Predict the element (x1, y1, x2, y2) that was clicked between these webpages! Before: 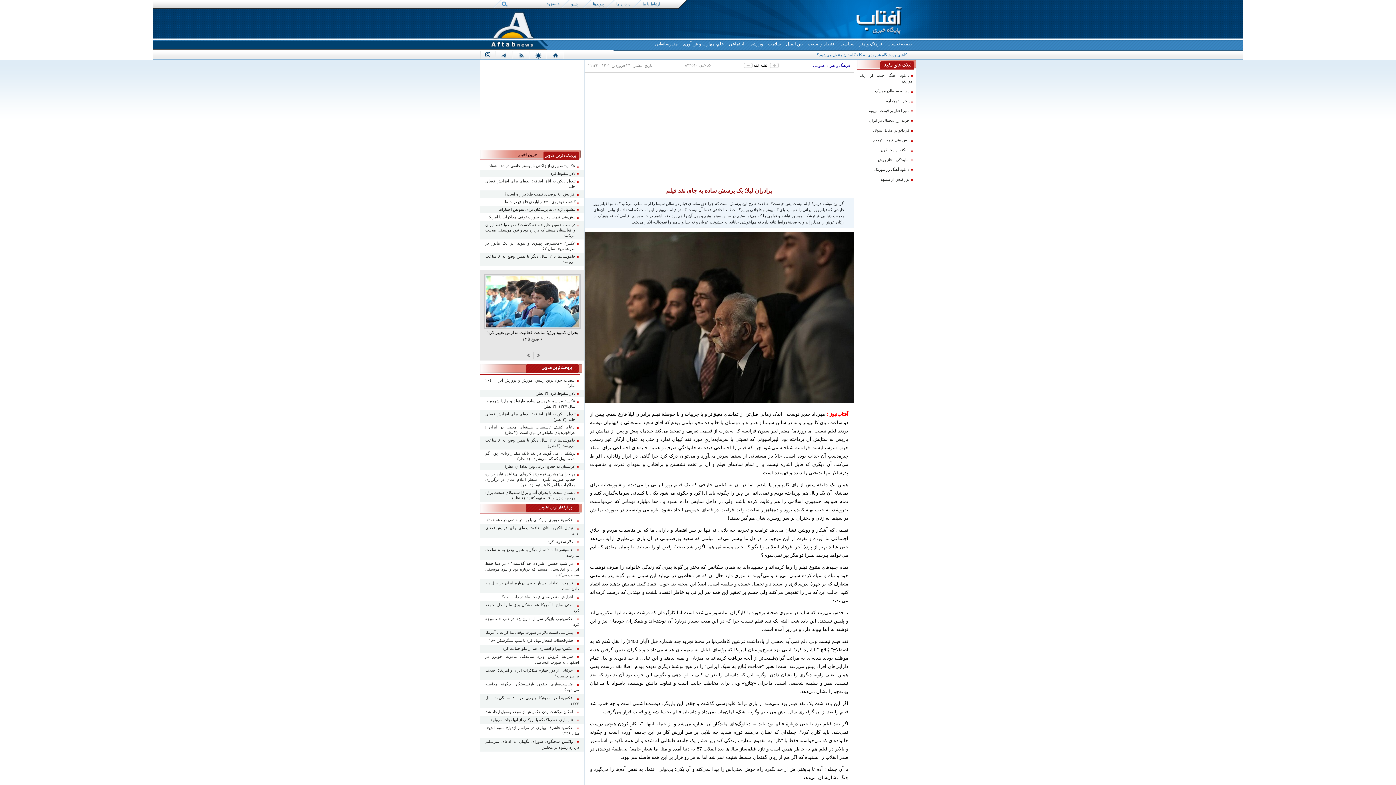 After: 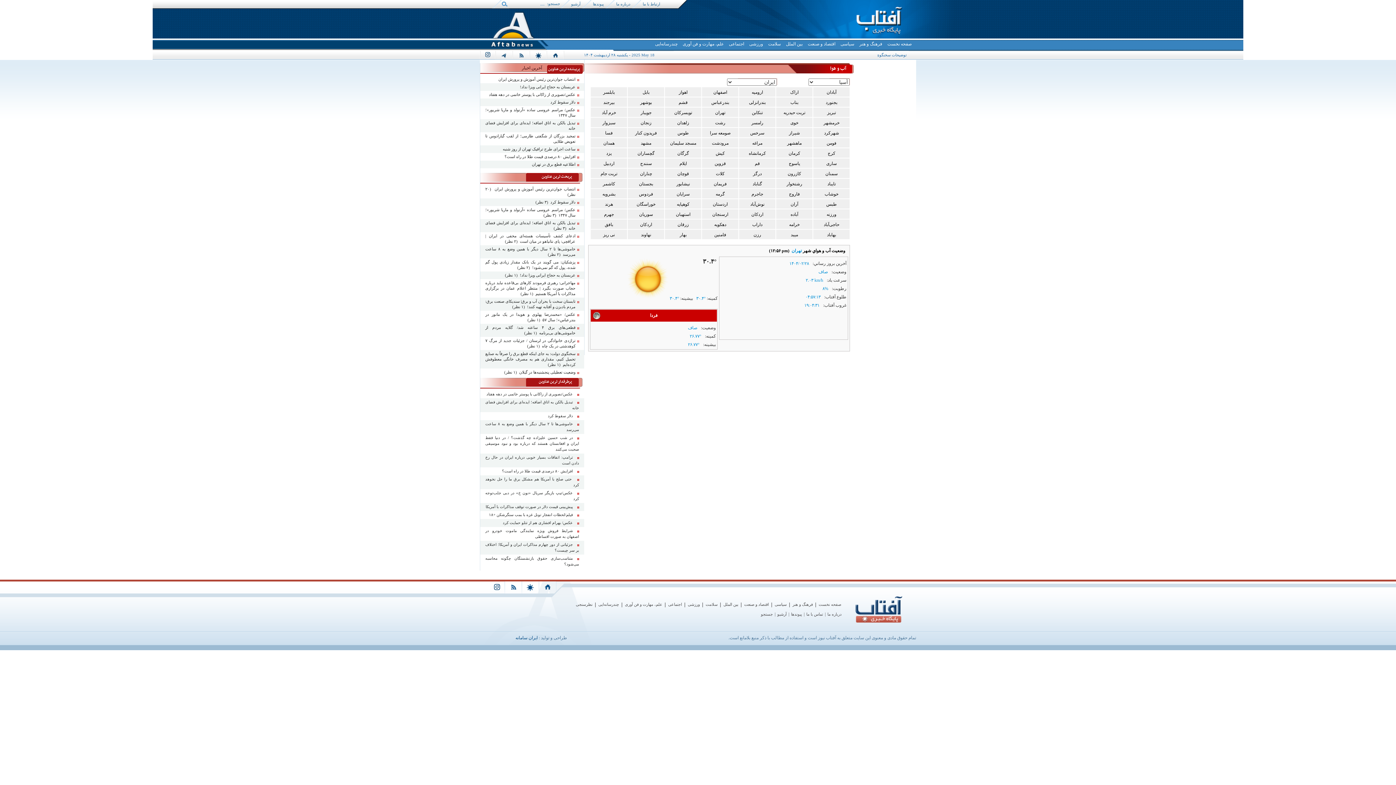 Action: label: weather bbox: (530, 50, 546, 59)